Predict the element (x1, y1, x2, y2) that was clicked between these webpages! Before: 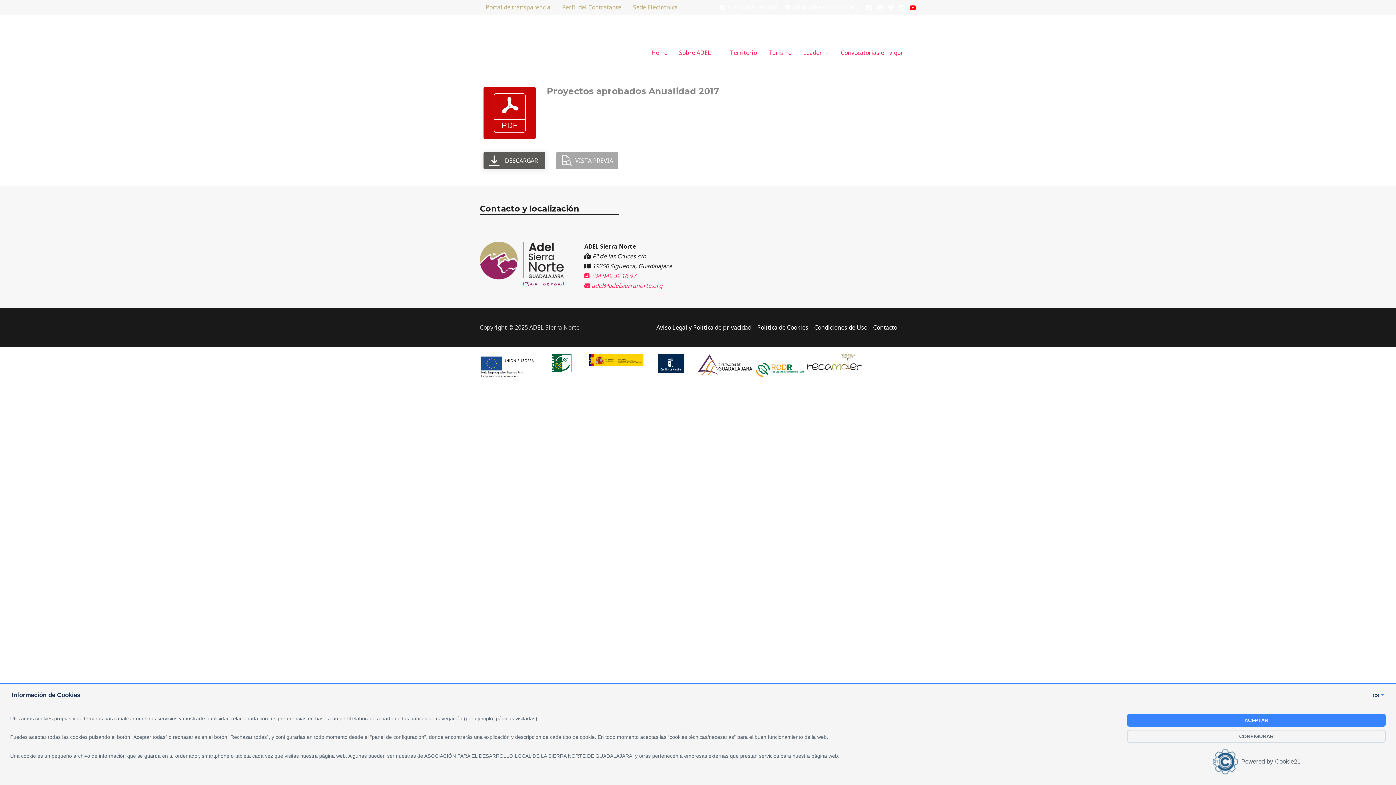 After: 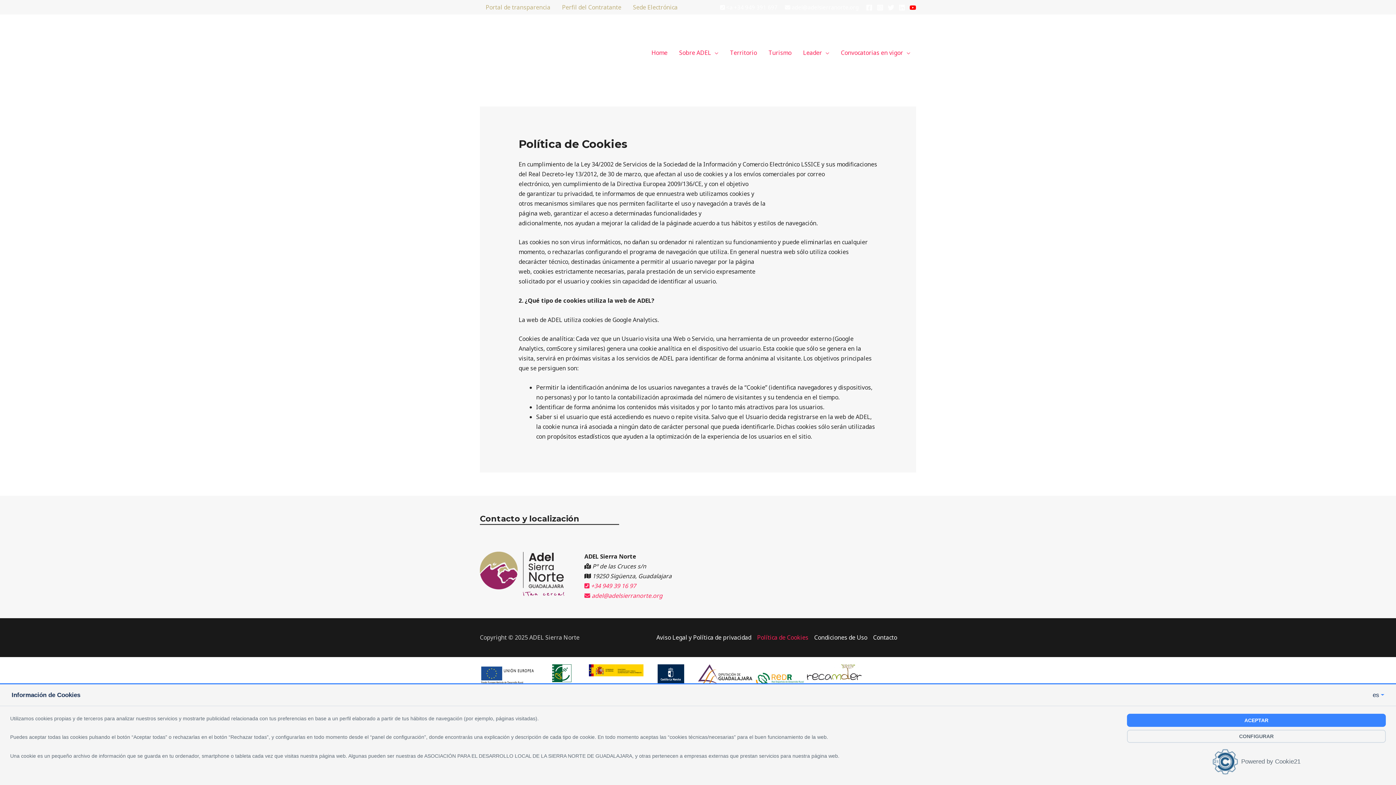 Action: bbox: (754, 322, 811, 332) label: Política de Cookies